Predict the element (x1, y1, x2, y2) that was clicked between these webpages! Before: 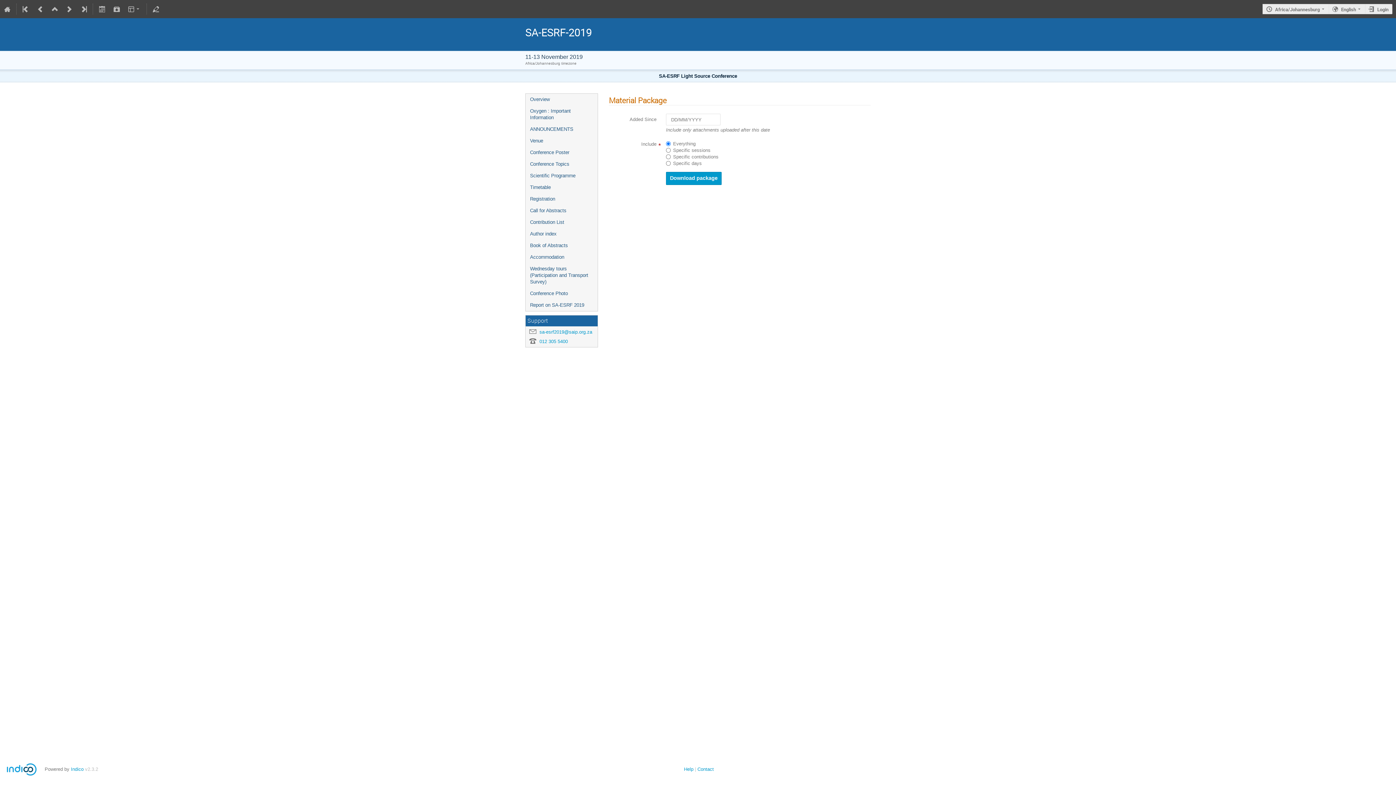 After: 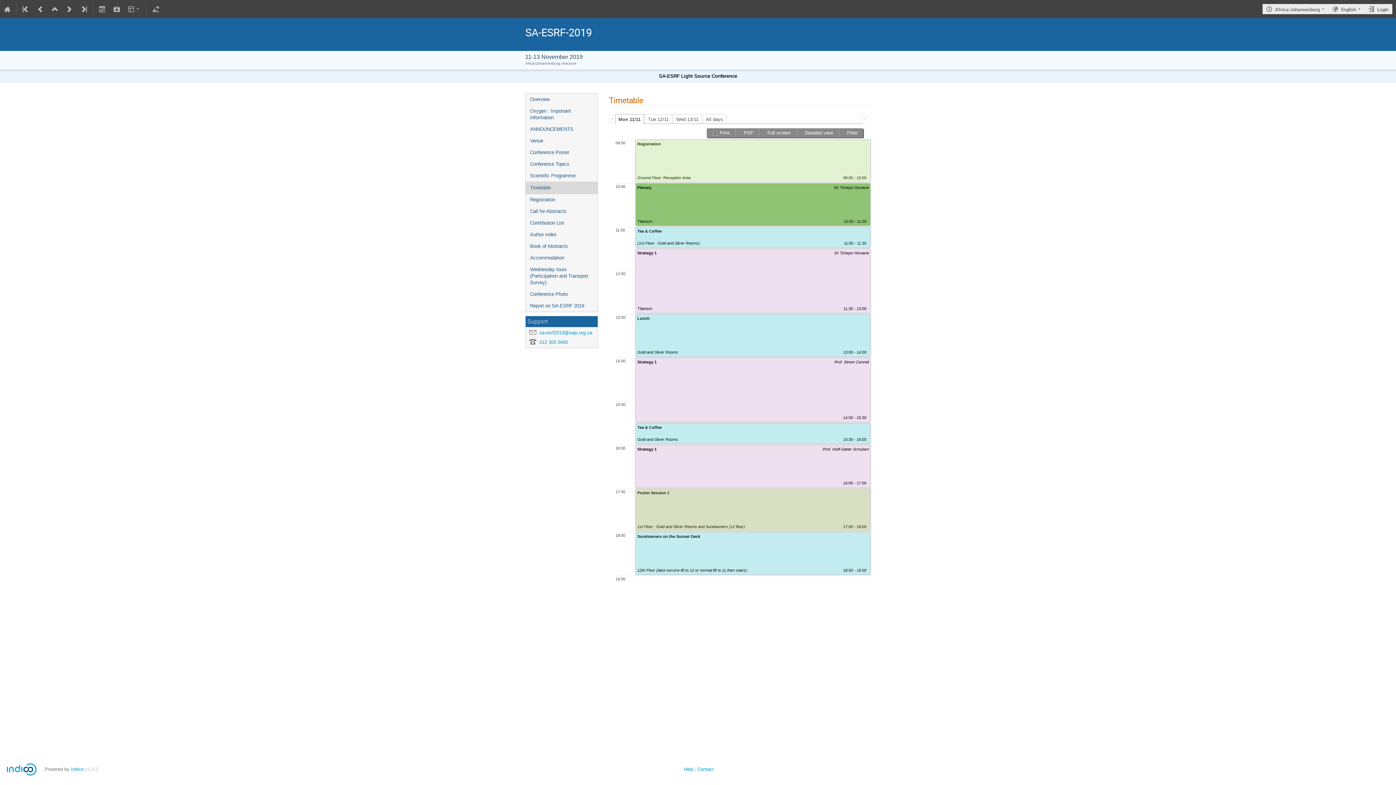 Action: label: Timetable bbox: (525, 181, 597, 193)